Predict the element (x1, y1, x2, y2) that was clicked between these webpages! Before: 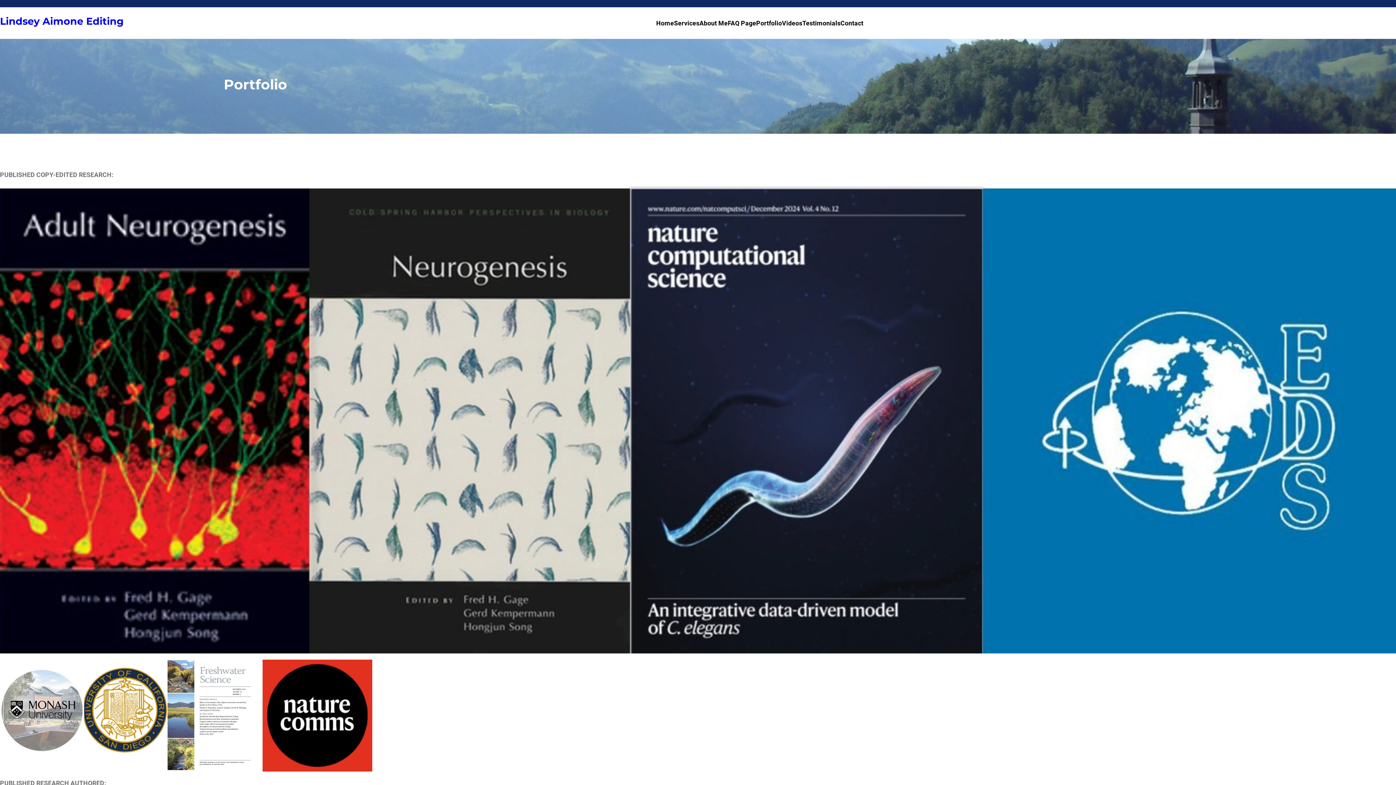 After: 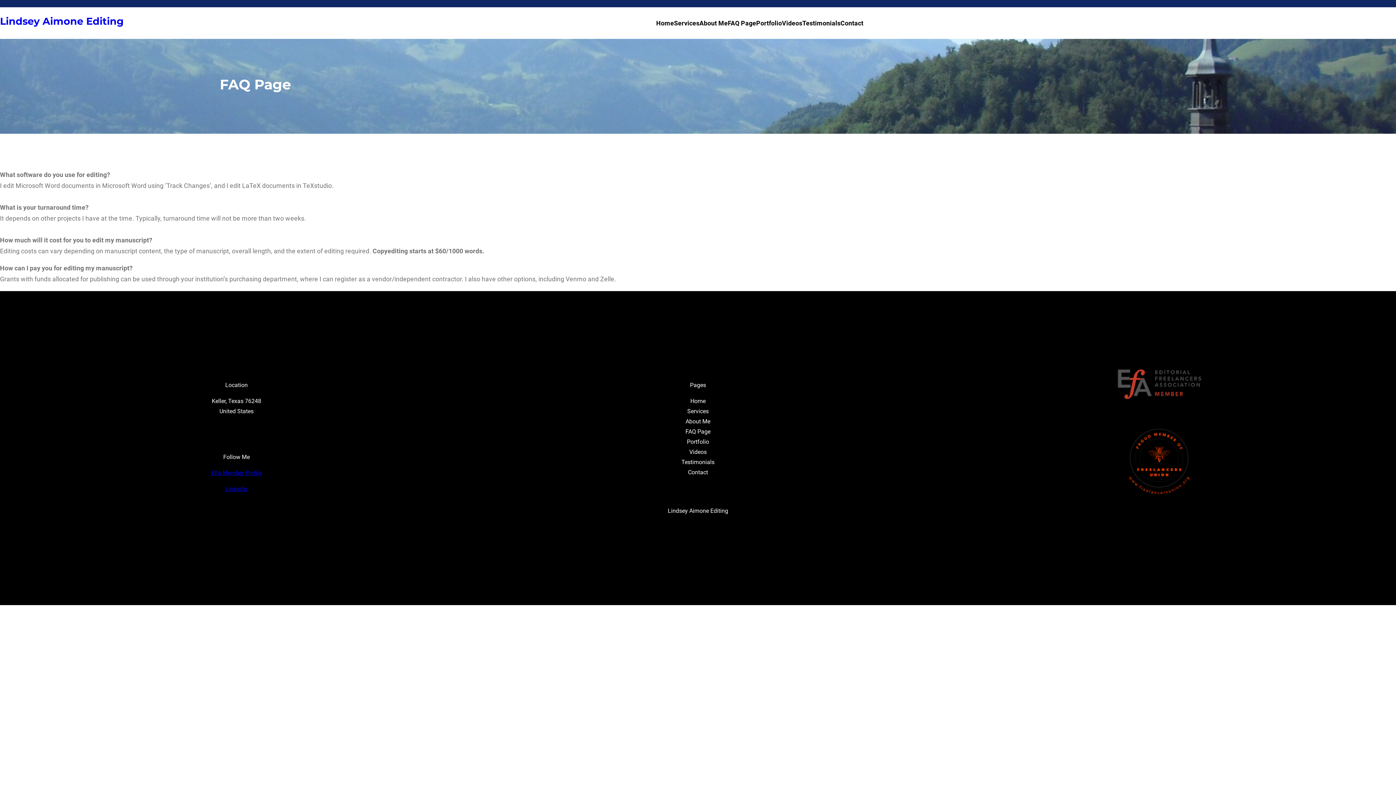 Action: bbox: (728, 17, 756, 28) label: FAQ Page